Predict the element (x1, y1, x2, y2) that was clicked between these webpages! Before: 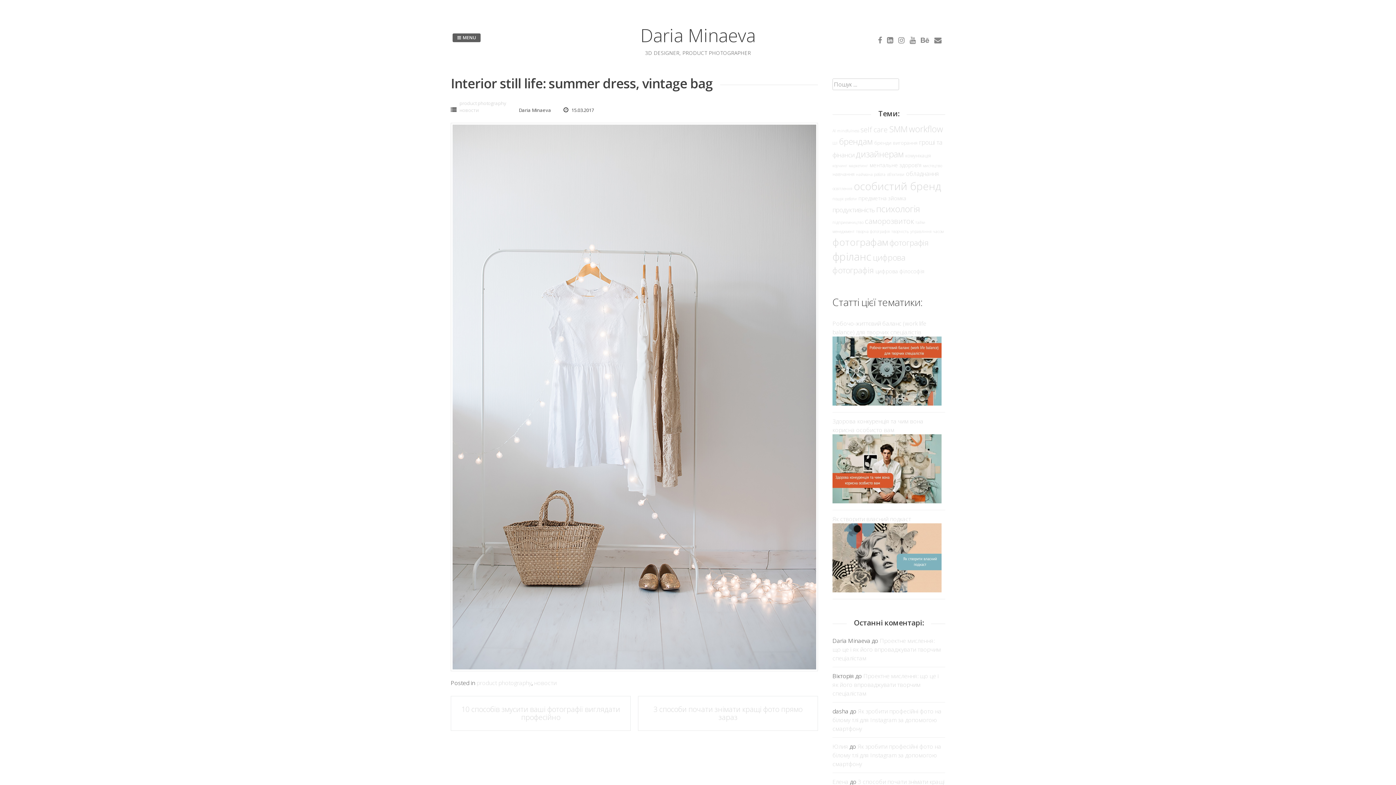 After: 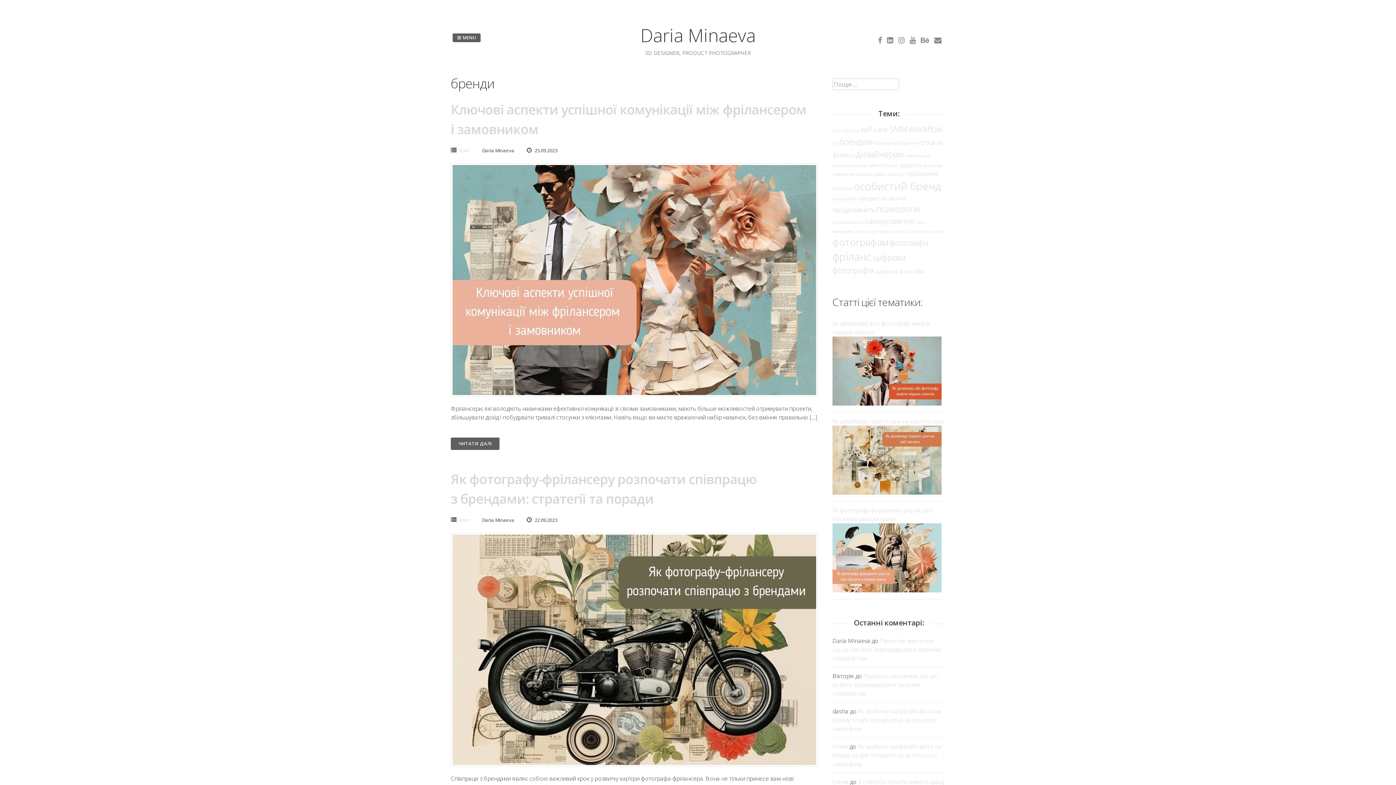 Action: bbox: (874, 139, 891, 146) label: бренди (2 елементи)